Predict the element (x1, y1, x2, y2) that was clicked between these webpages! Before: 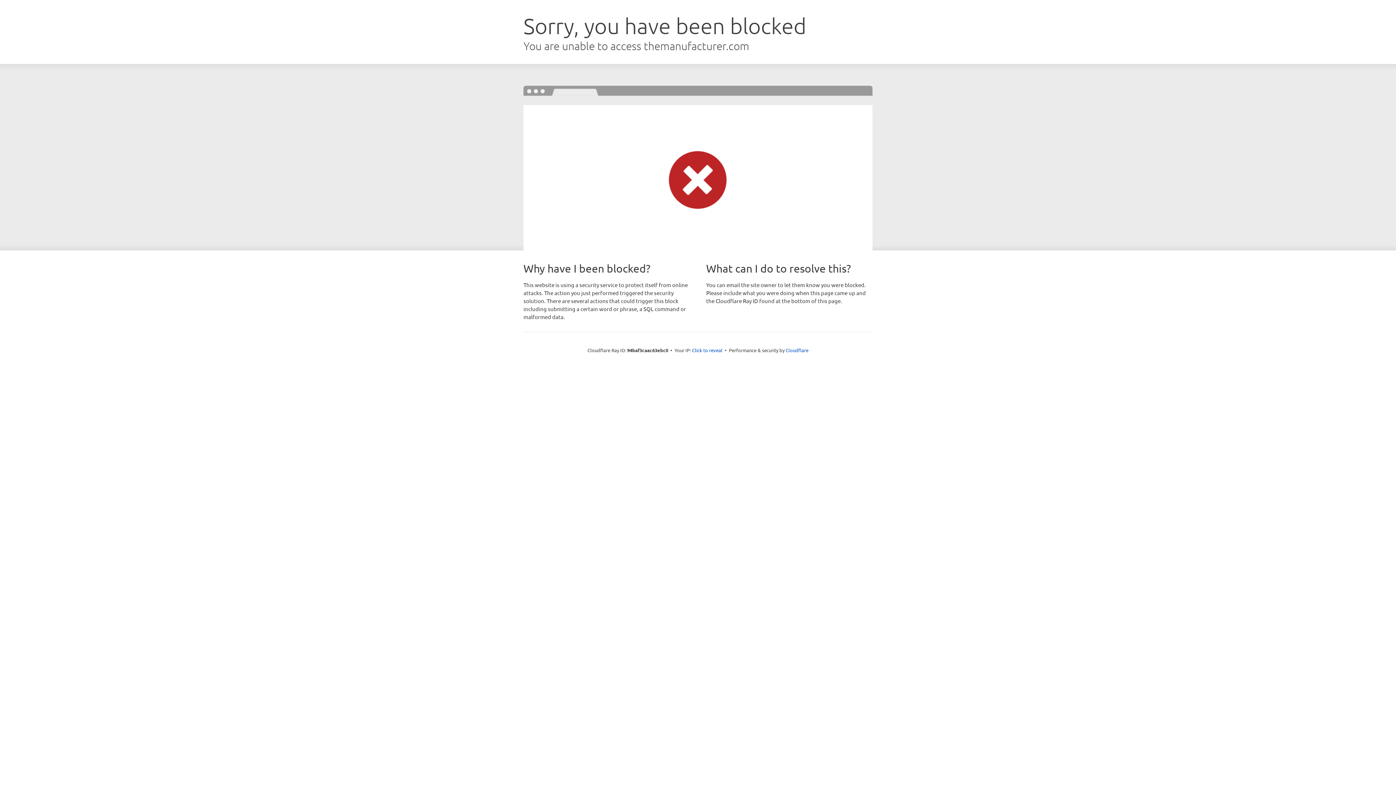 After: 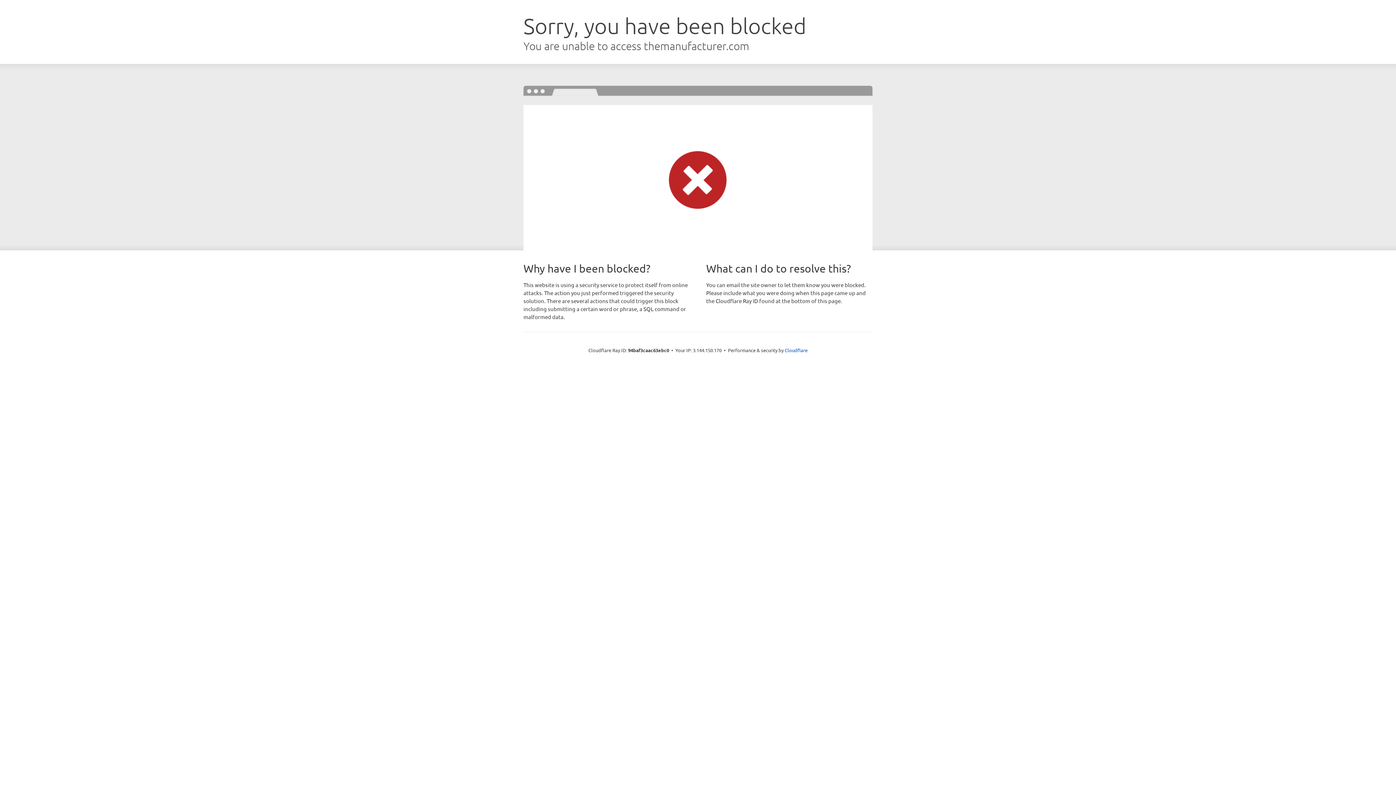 Action: label: Click to reveal bbox: (692, 346, 722, 353)